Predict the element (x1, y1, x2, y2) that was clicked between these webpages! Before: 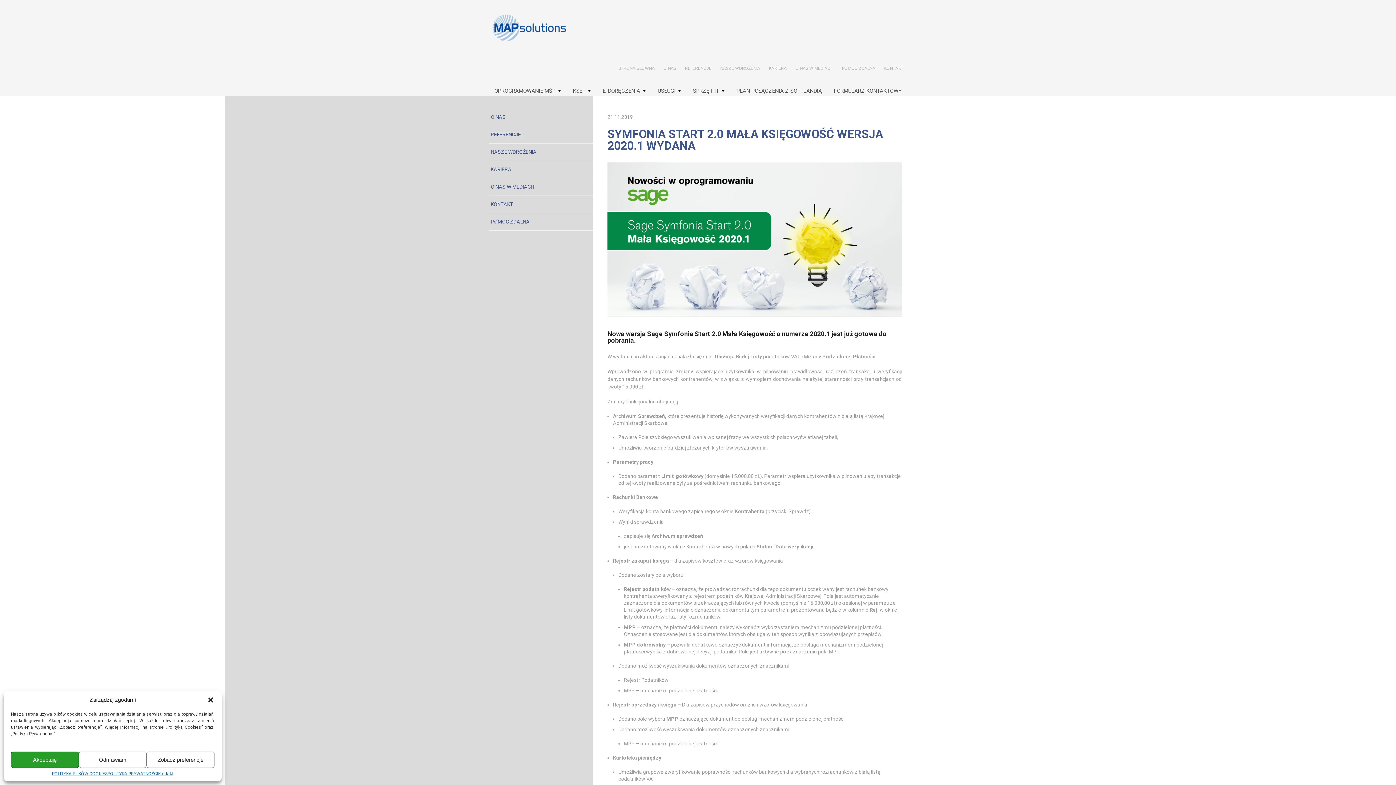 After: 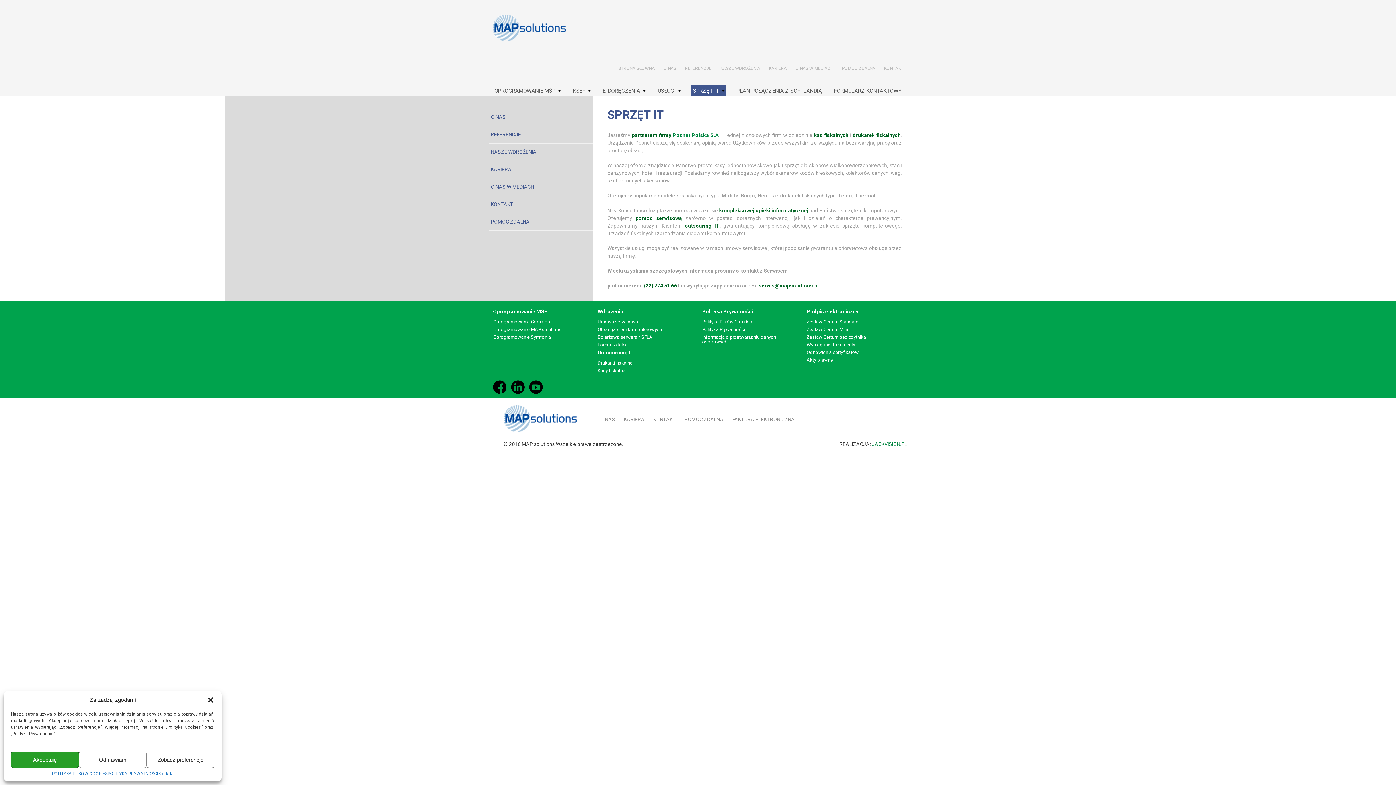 Action: label: SPRZĘT IT bbox: (691, 85, 726, 96)